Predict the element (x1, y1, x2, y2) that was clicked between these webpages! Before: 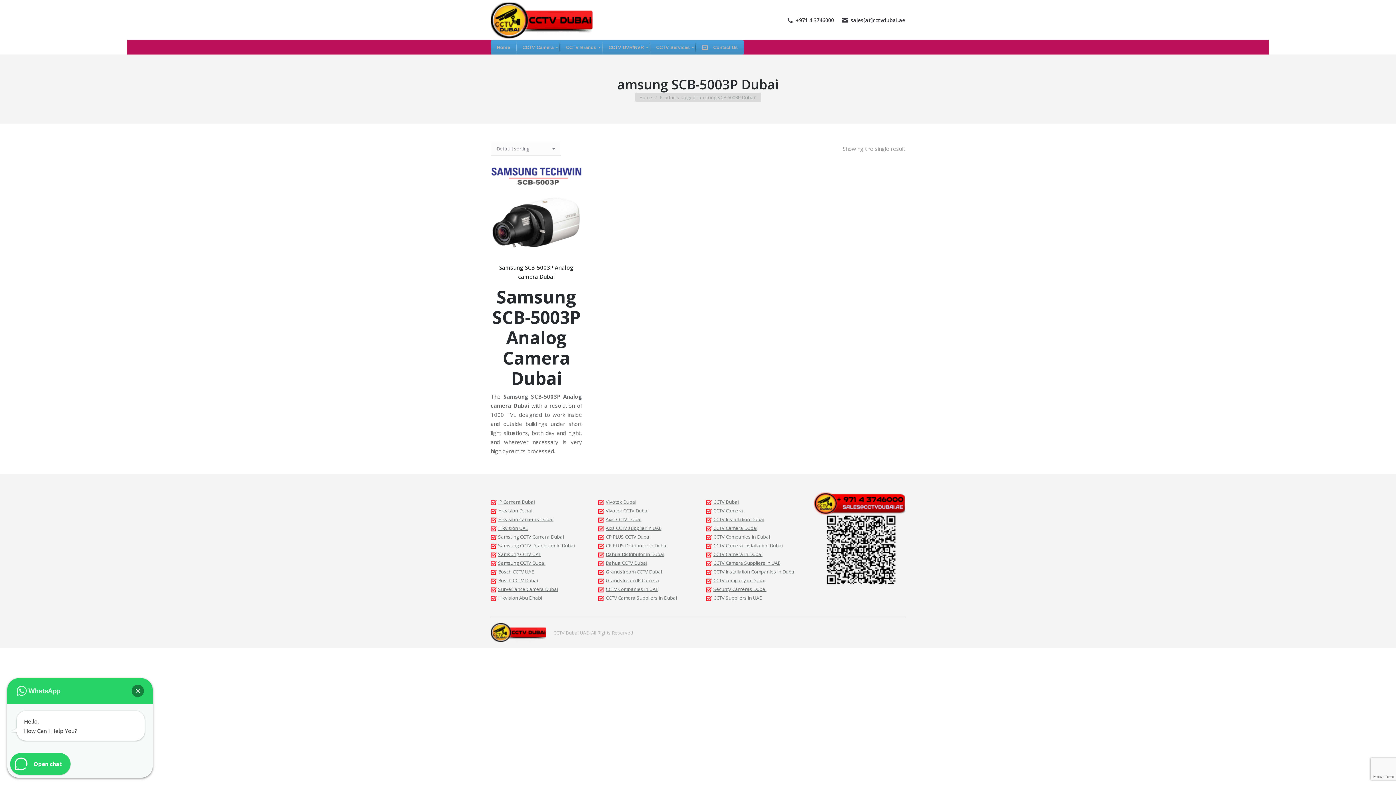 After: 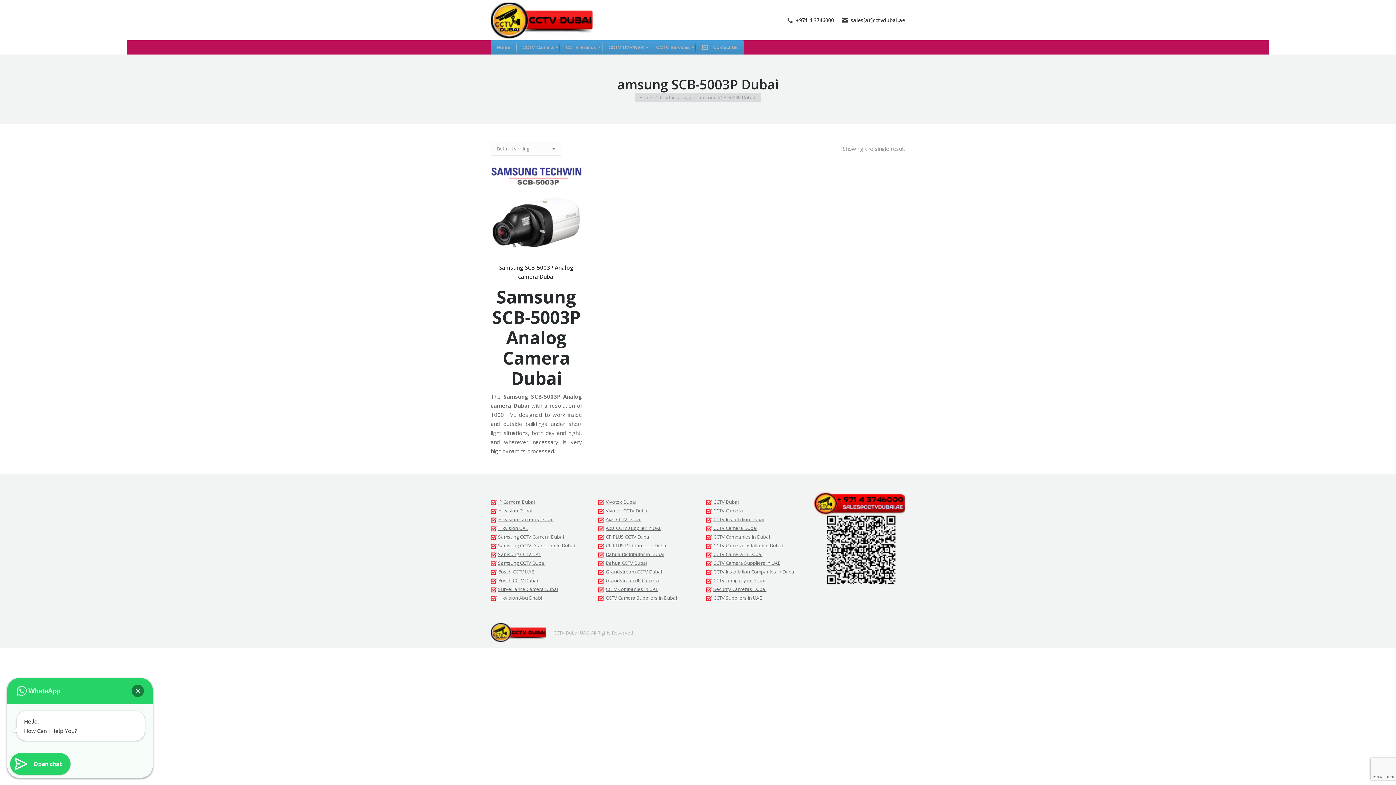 Action: label: CCTV Installation Companies in Dubai bbox: (706, 568, 795, 575)